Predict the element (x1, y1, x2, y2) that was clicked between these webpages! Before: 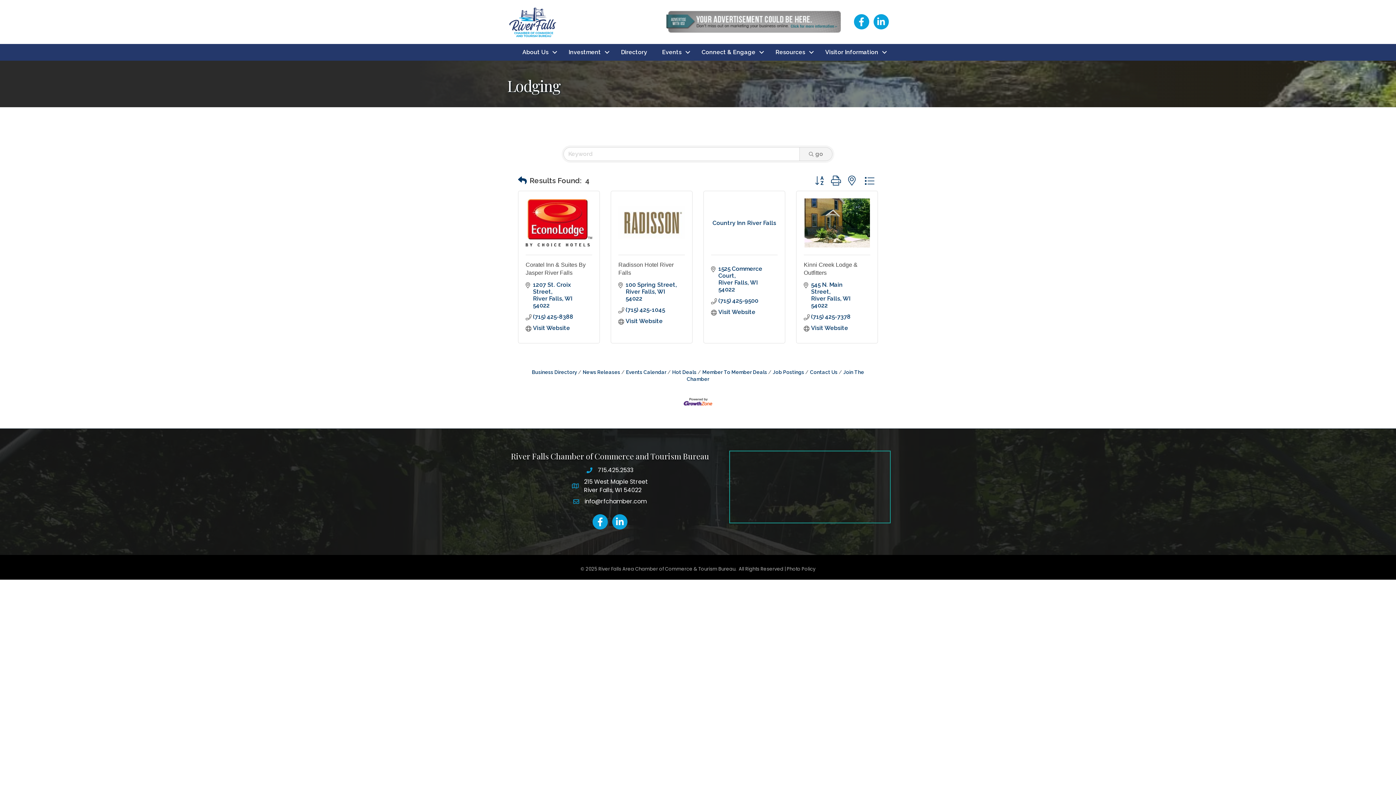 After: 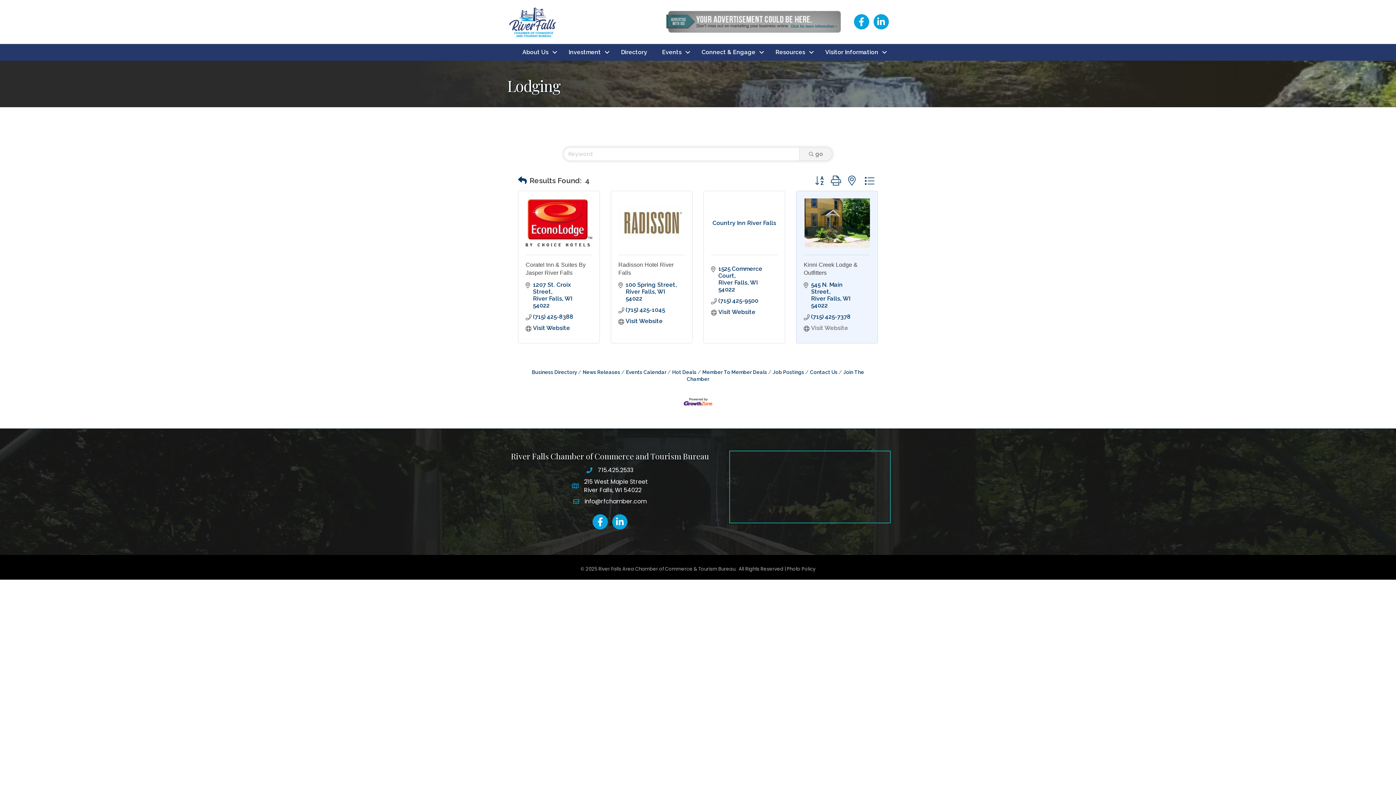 Action: bbox: (811, 324, 848, 331) label: Visit Website